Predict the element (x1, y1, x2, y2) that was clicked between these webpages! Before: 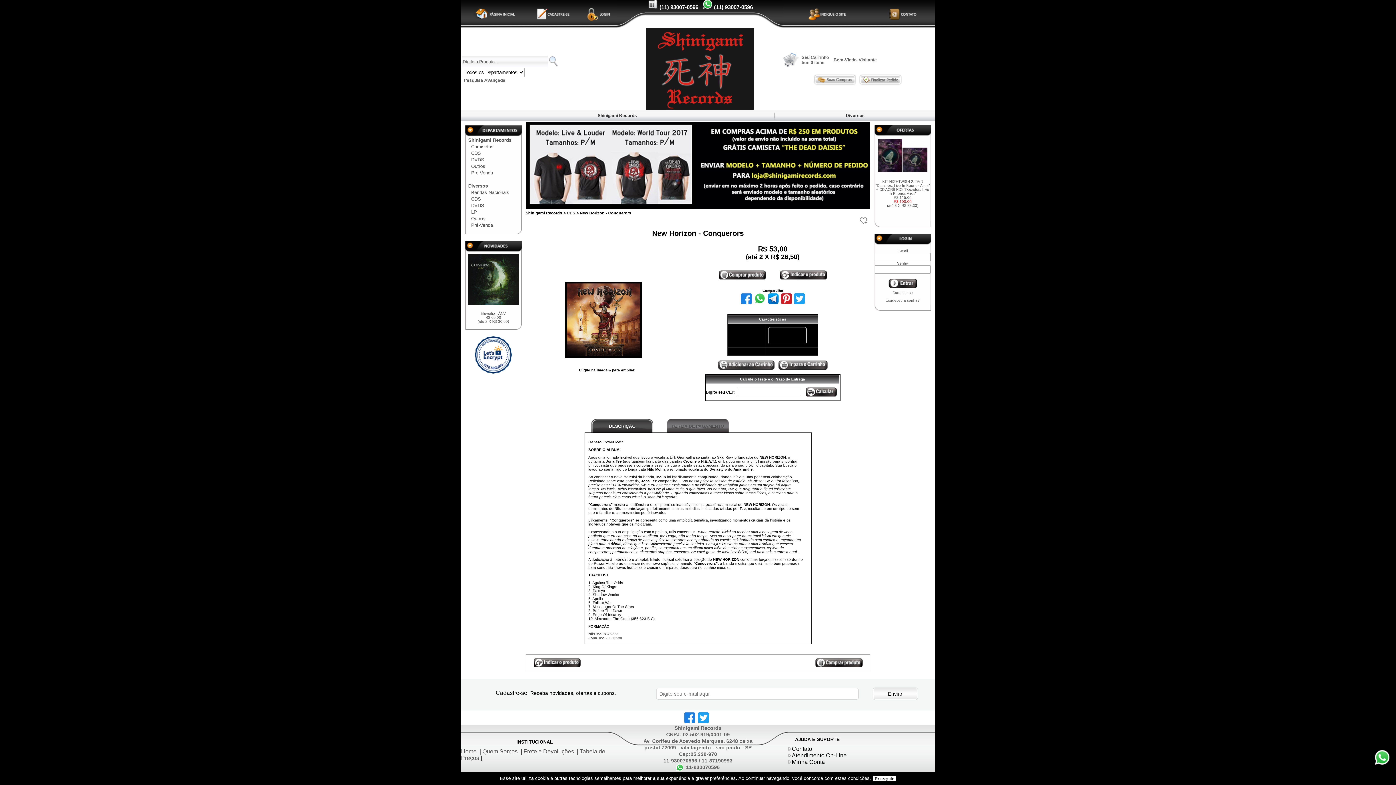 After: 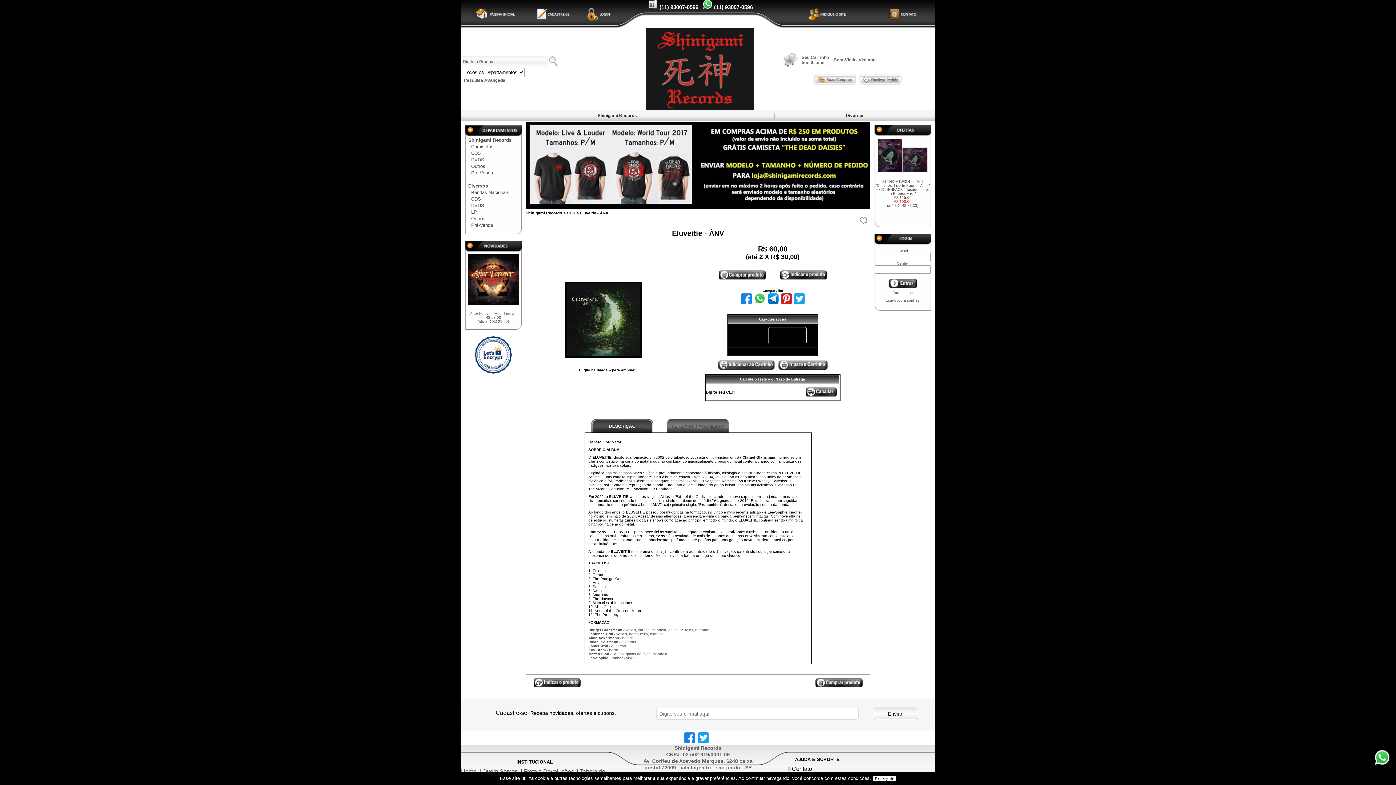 Action: bbox: (468, 301, 518, 305)